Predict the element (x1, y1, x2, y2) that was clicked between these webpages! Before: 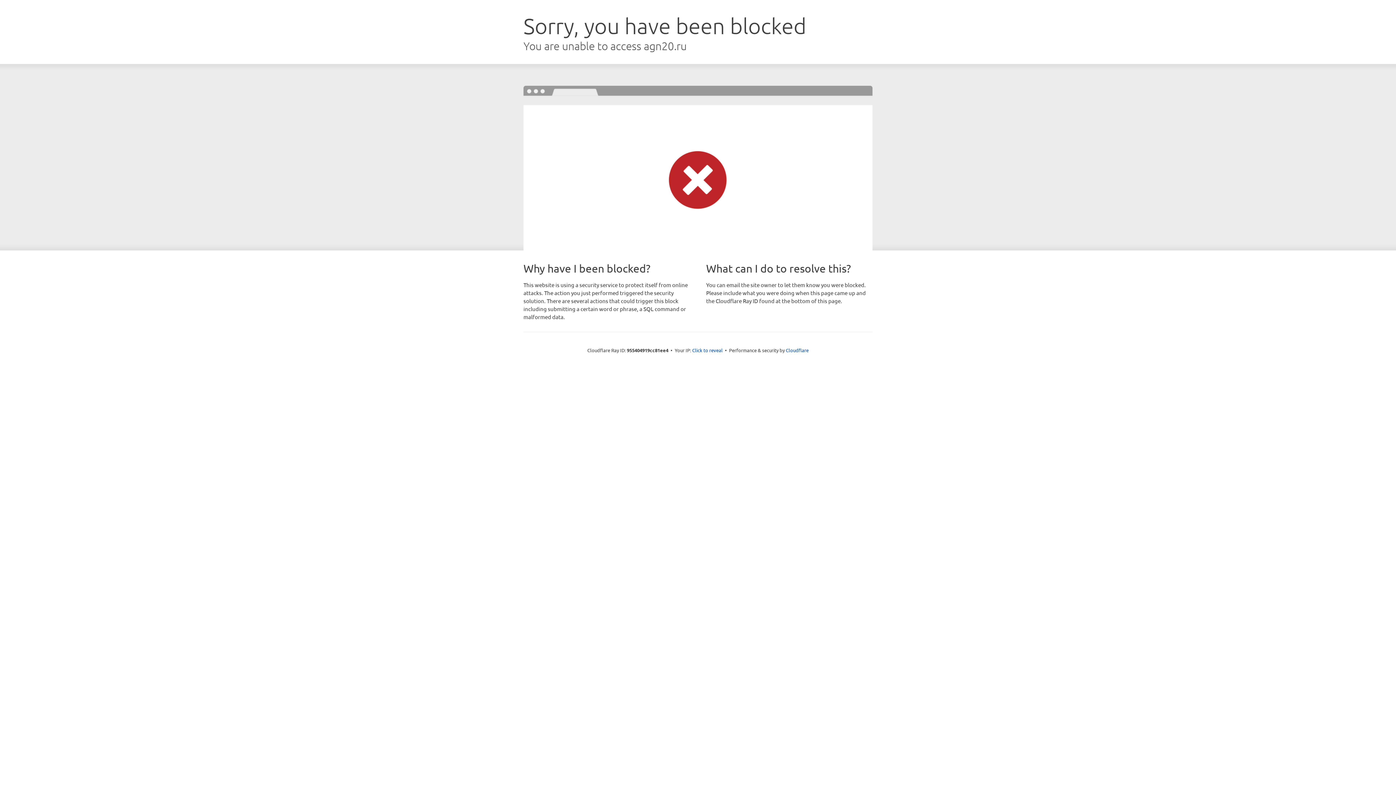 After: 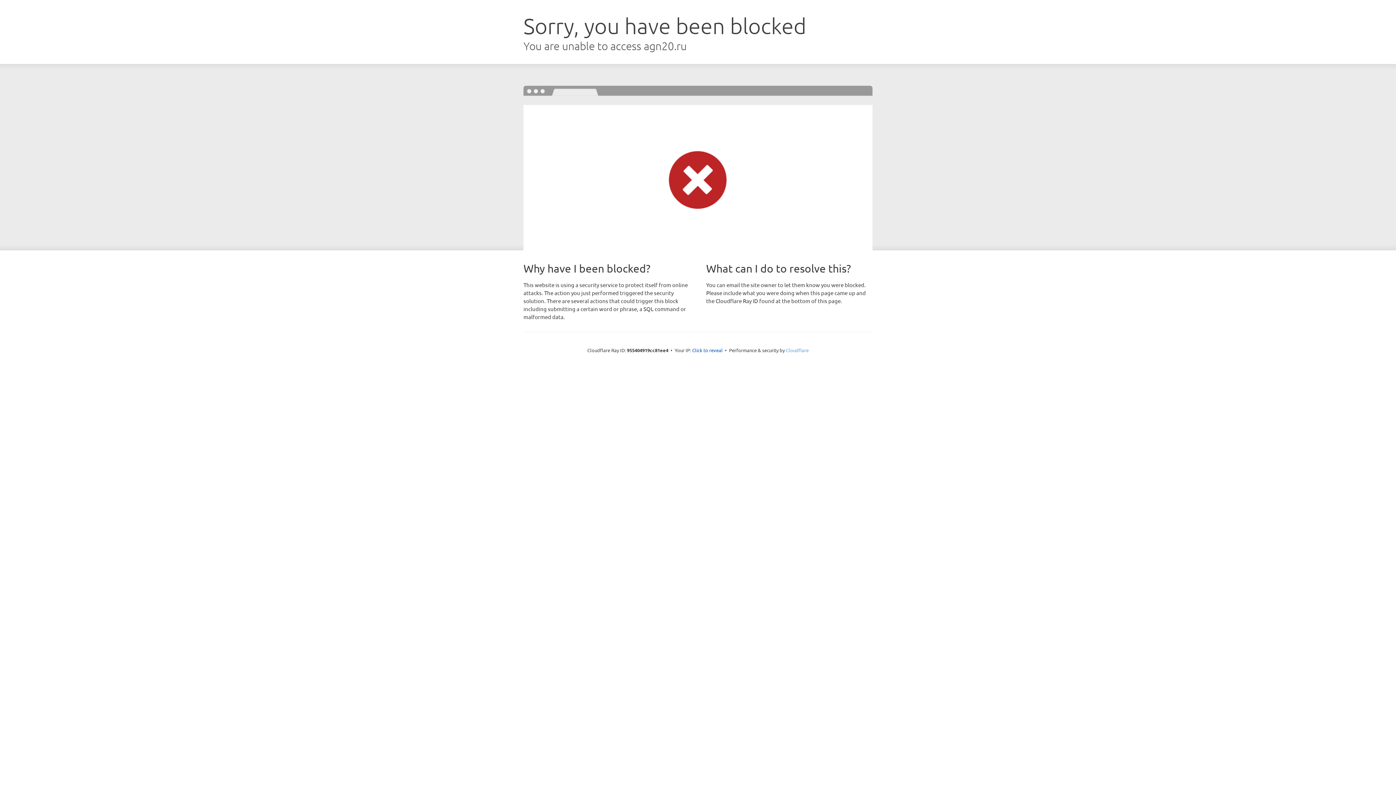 Action: bbox: (786, 347, 808, 353) label: Cloudflare